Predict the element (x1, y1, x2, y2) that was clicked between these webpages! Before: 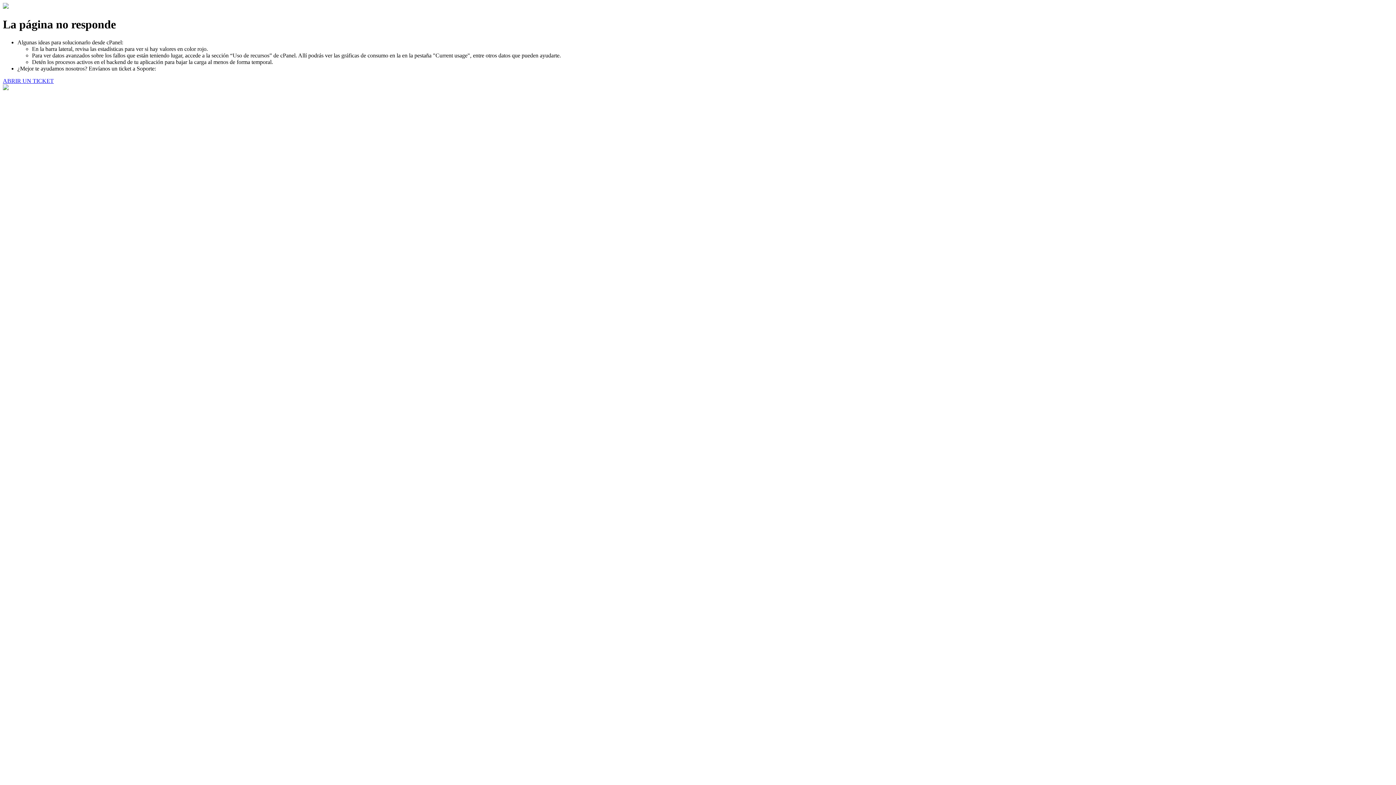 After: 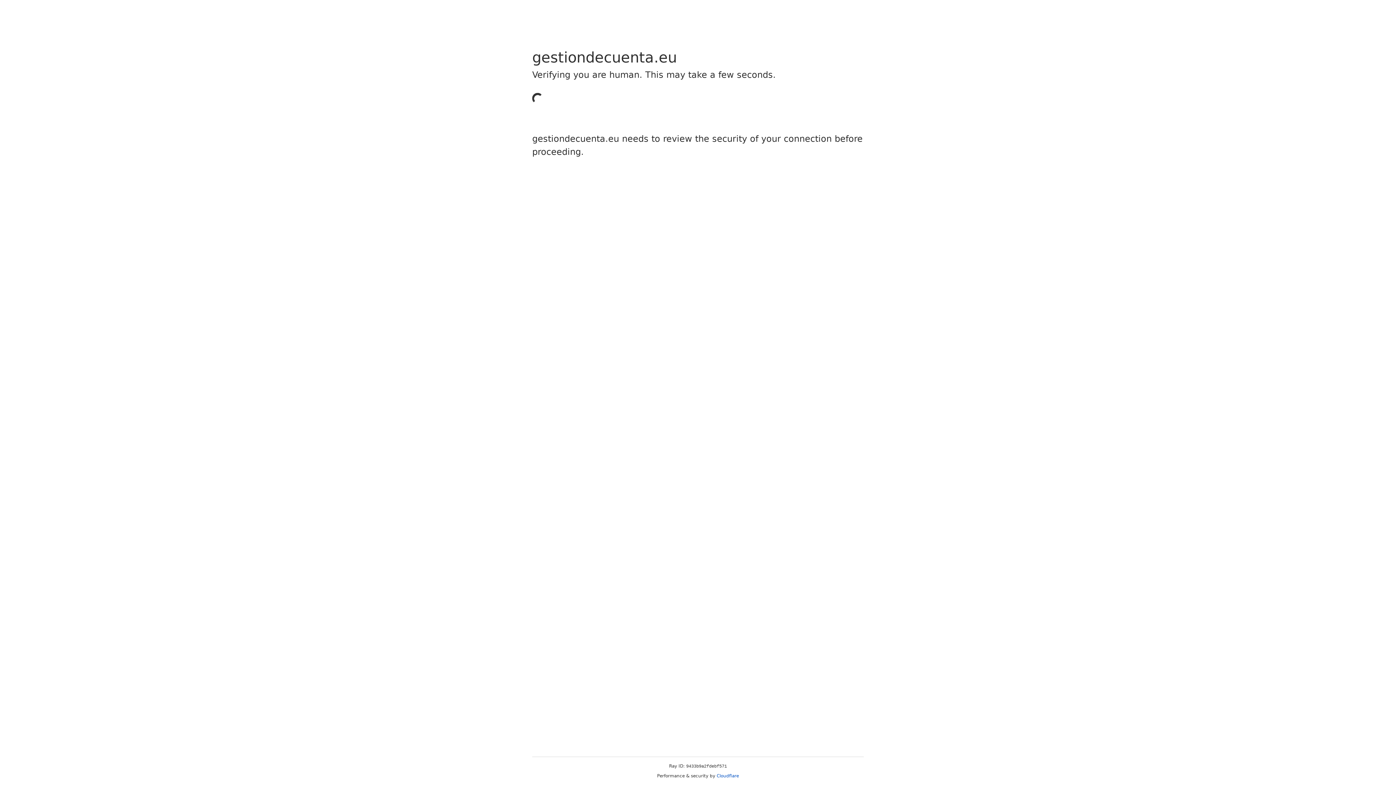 Action: label: ABRIR UN TICKET bbox: (2, 77, 53, 83)